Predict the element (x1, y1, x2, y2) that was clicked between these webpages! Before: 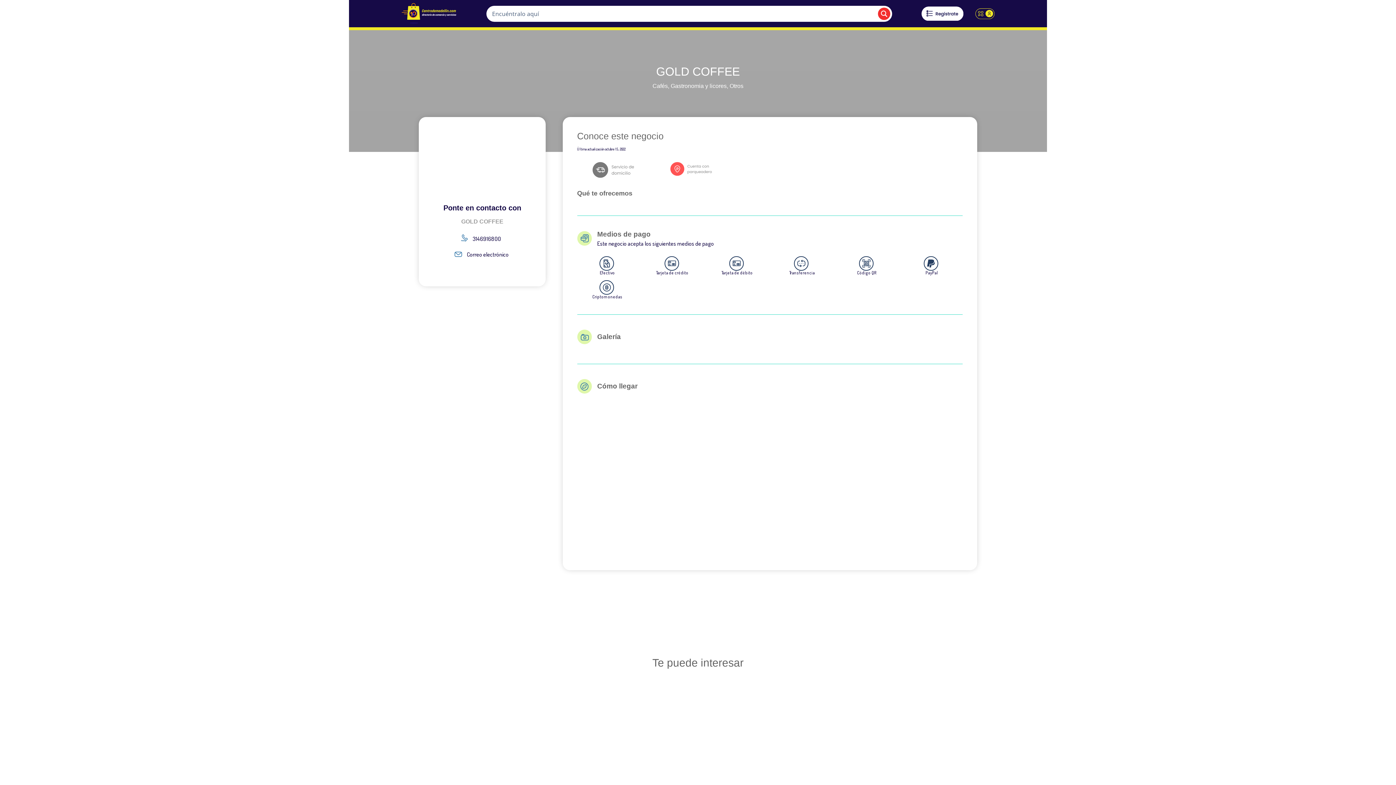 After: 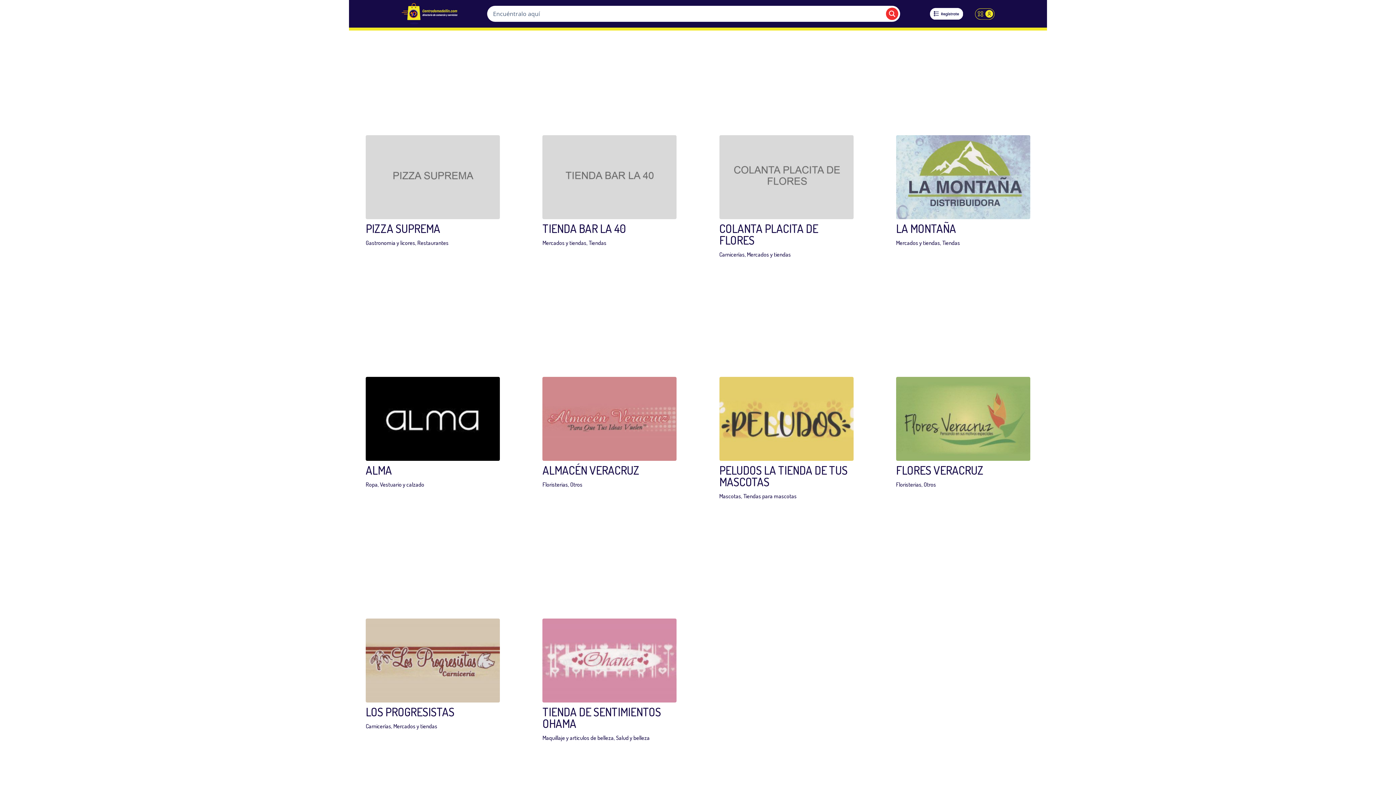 Action: bbox: (878, 7, 890, 19) label: Search magnifier button